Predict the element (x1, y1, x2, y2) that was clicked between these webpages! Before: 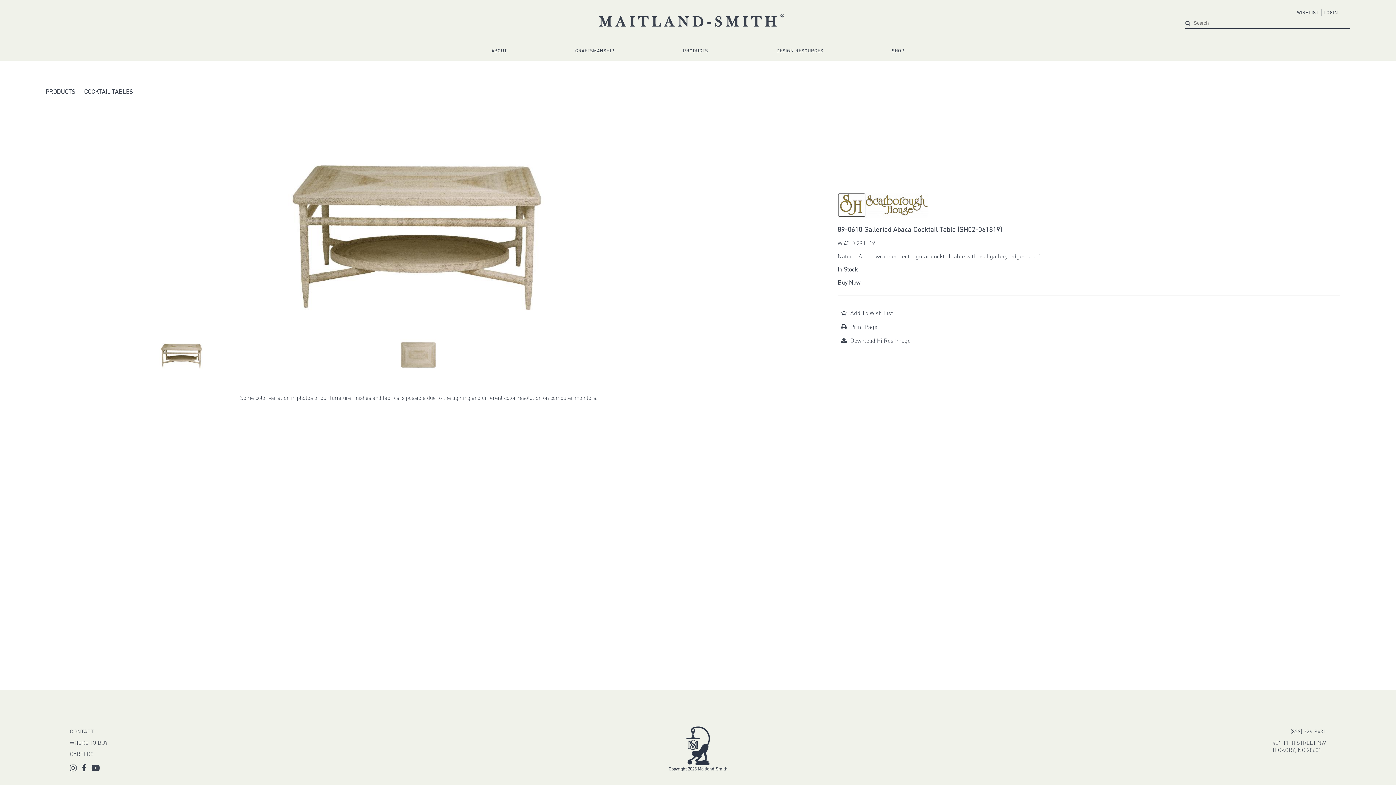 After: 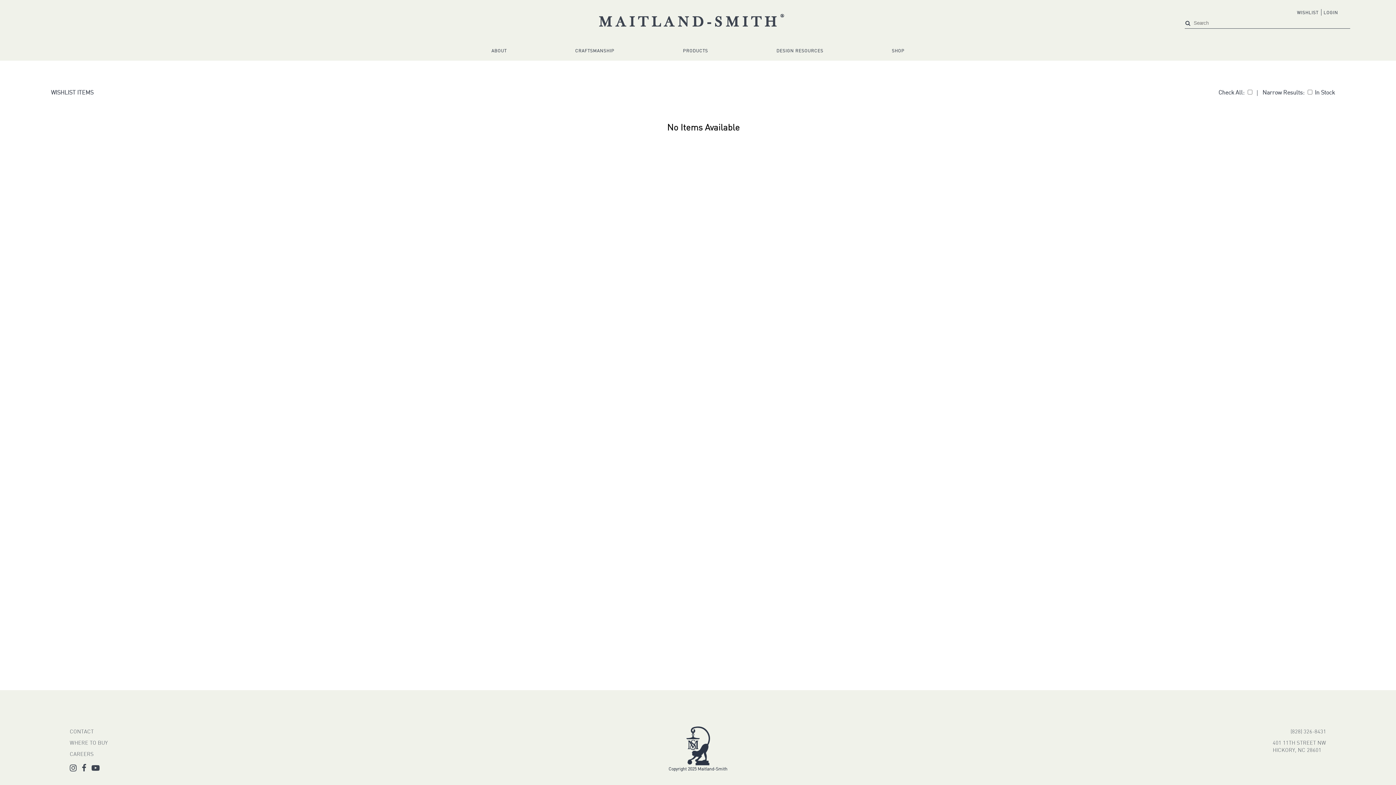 Action: bbox: (1297, 10, 1318, 15) label: WISHLIST